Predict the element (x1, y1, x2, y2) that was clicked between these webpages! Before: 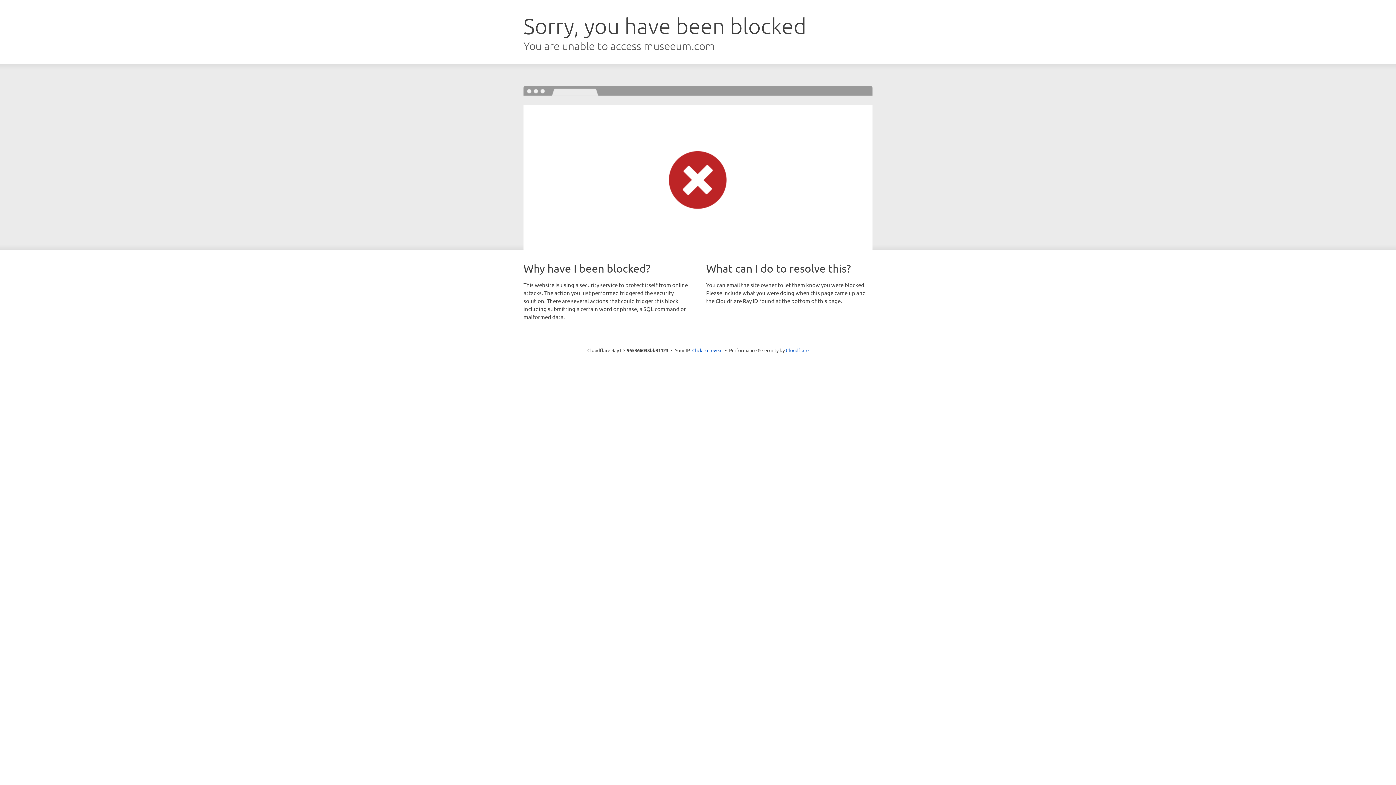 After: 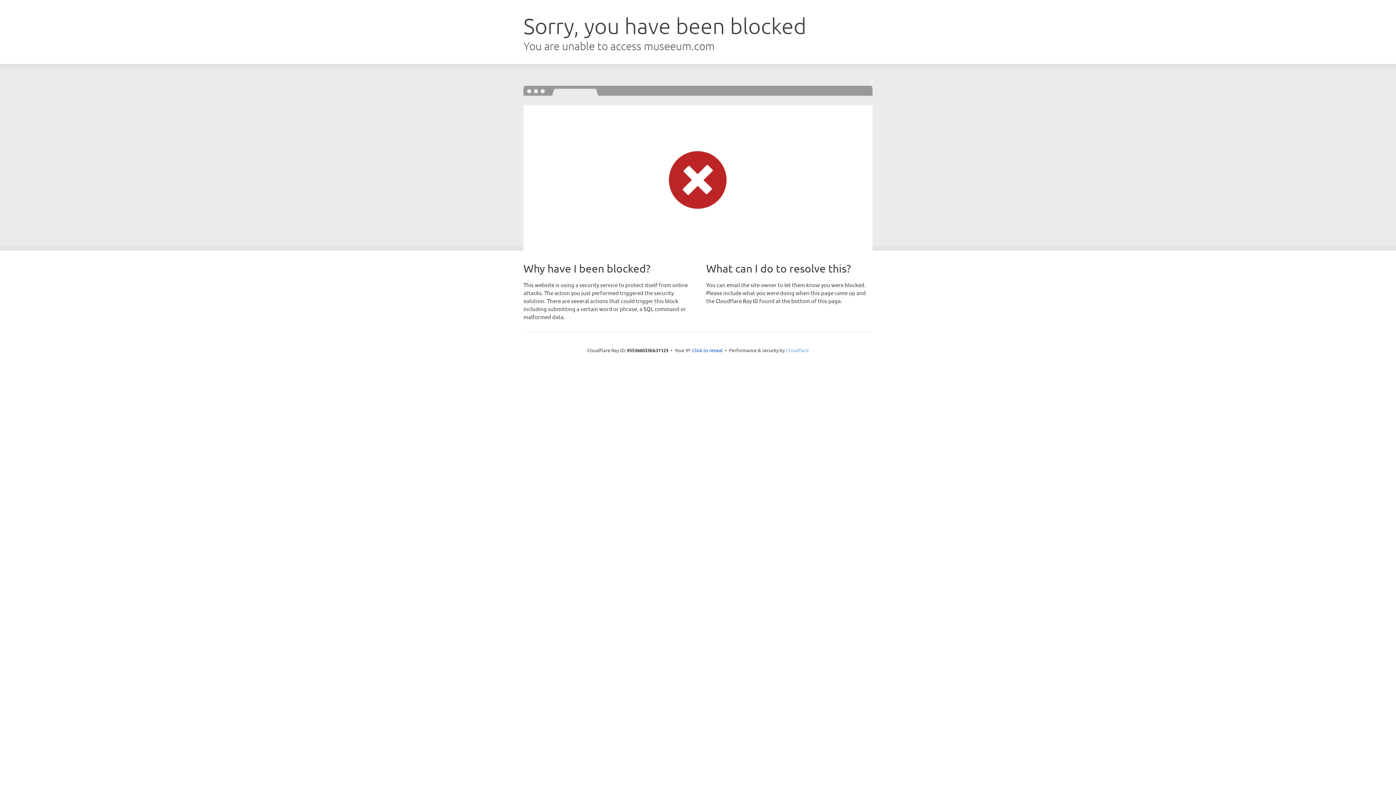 Action: bbox: (786, 347, 808, 353) label: Cloudflare